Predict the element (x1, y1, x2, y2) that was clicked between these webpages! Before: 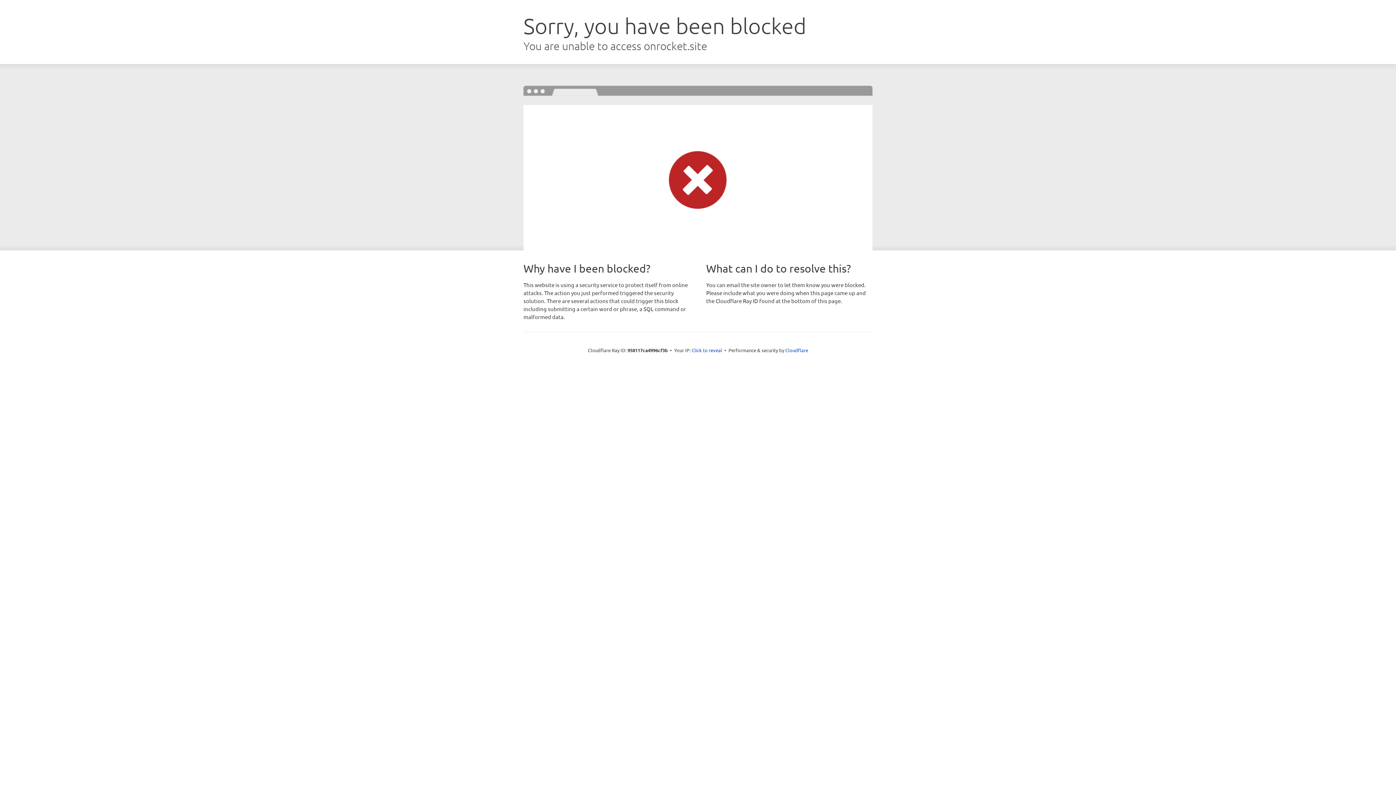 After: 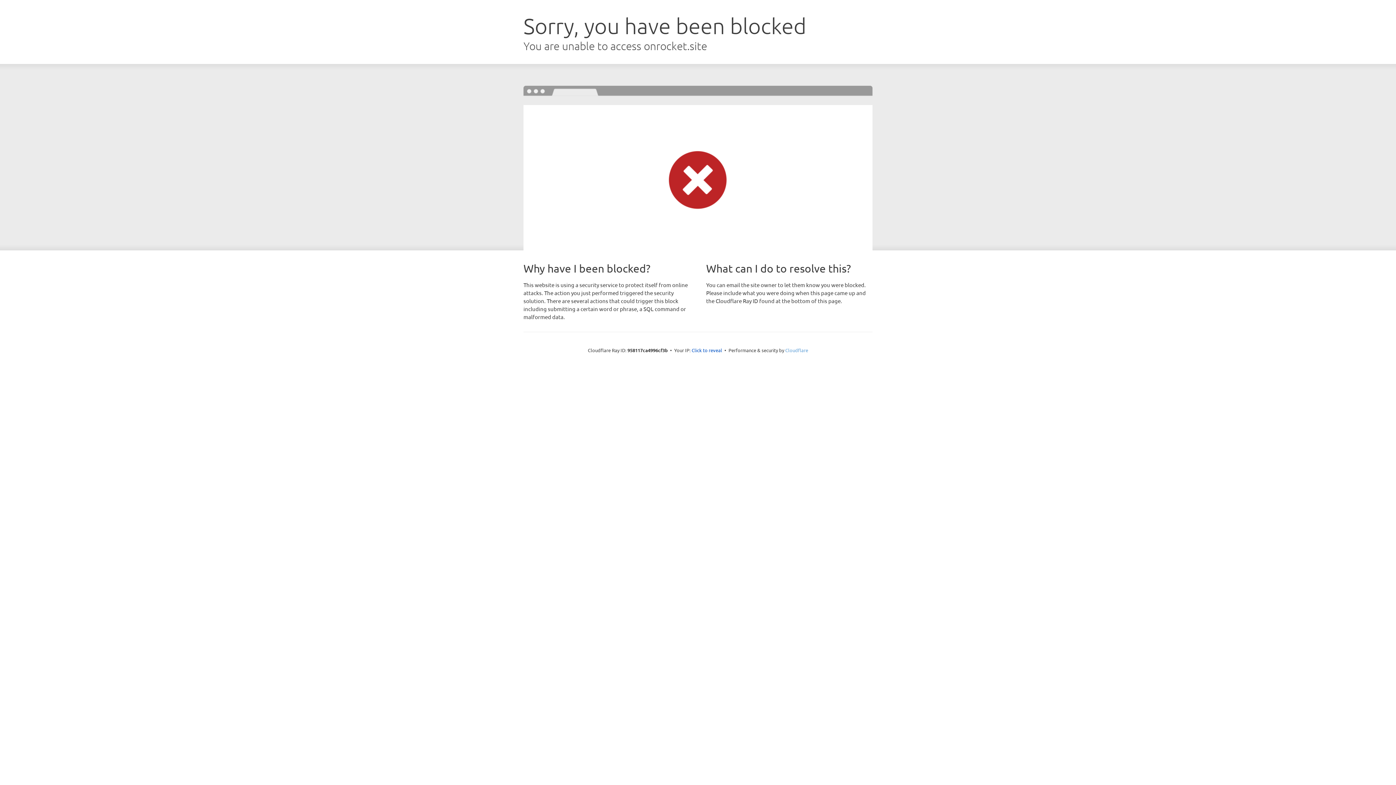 Action: bbox: (785, 347, 808, 353) label: Cloudflare